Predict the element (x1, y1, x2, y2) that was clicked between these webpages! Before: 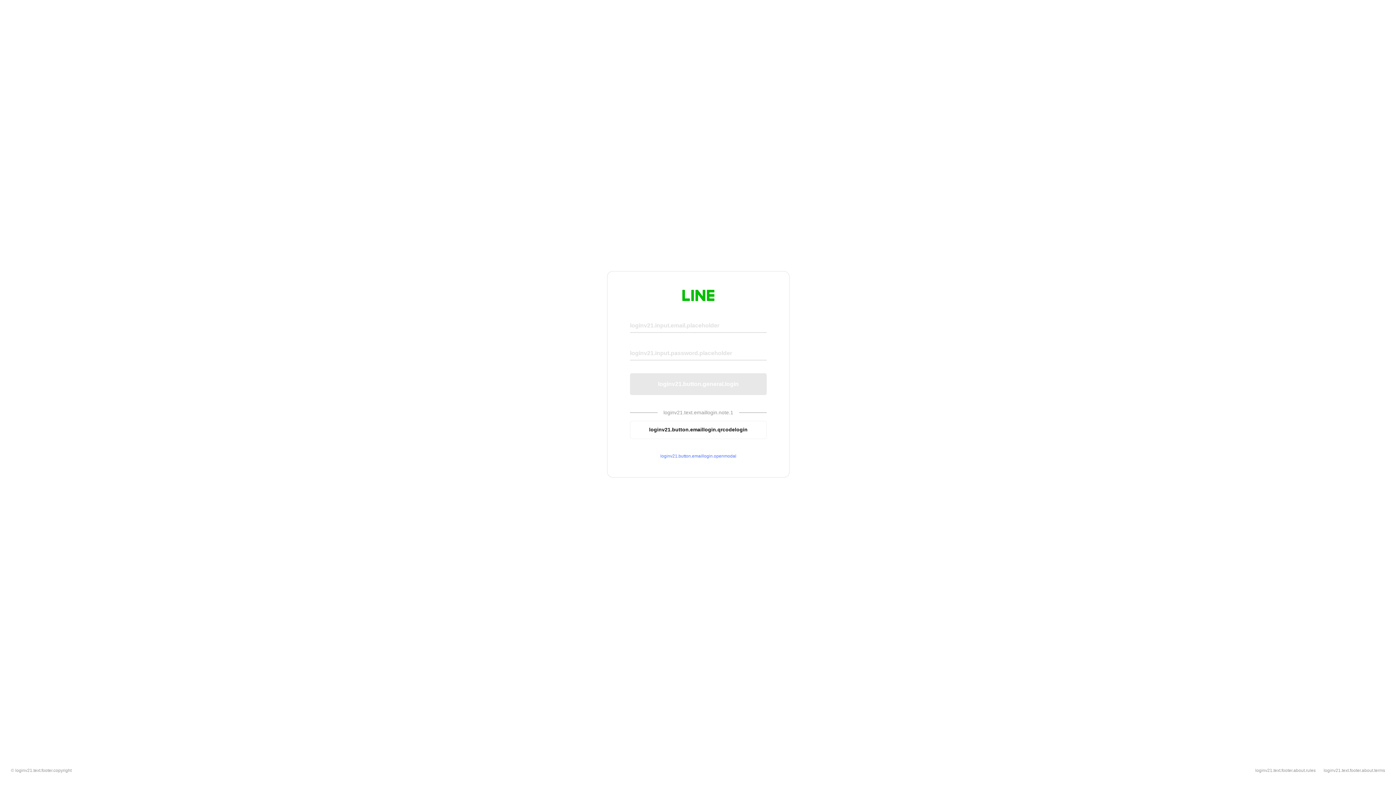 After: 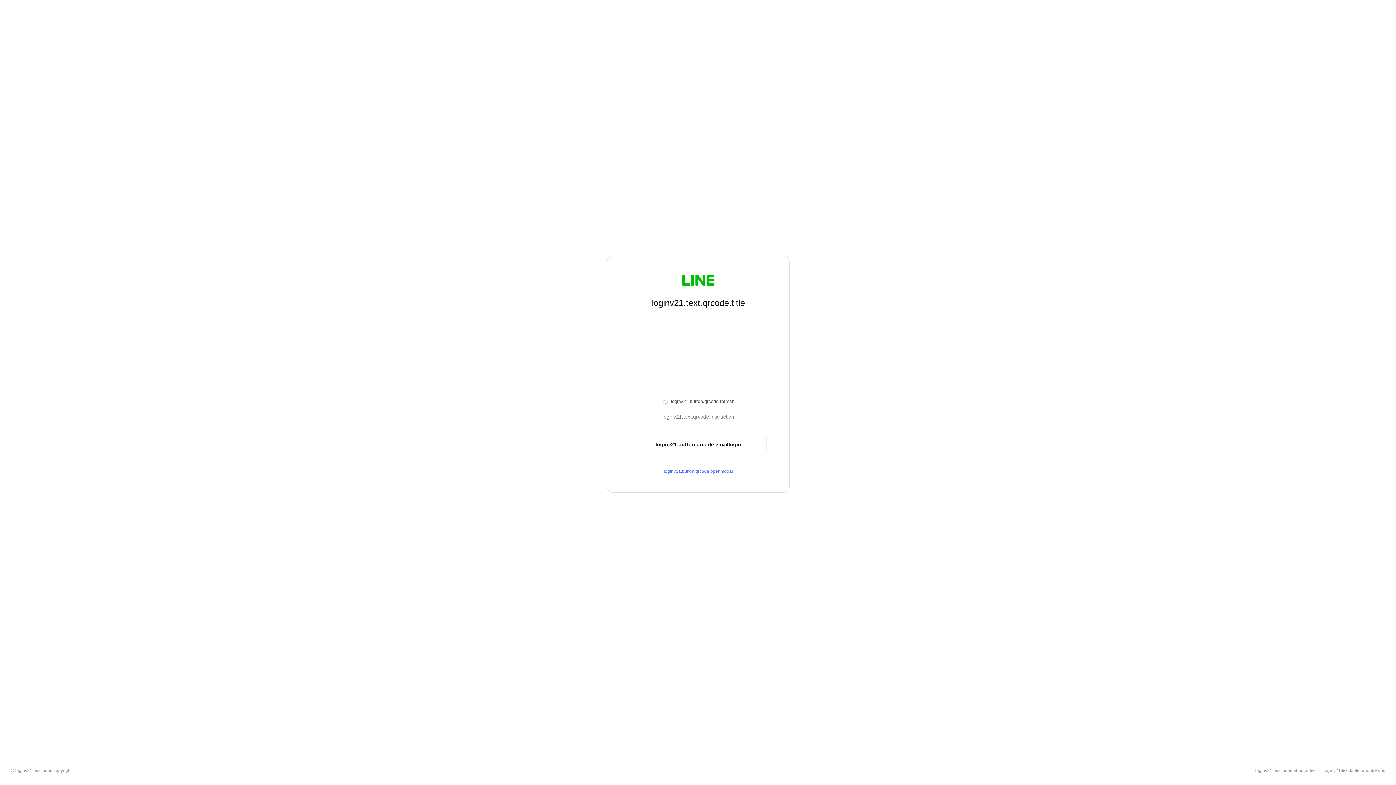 Action: bbox: (630, 420, 766, 439) label: loginv21.button.emaillogin.qrcodelogin